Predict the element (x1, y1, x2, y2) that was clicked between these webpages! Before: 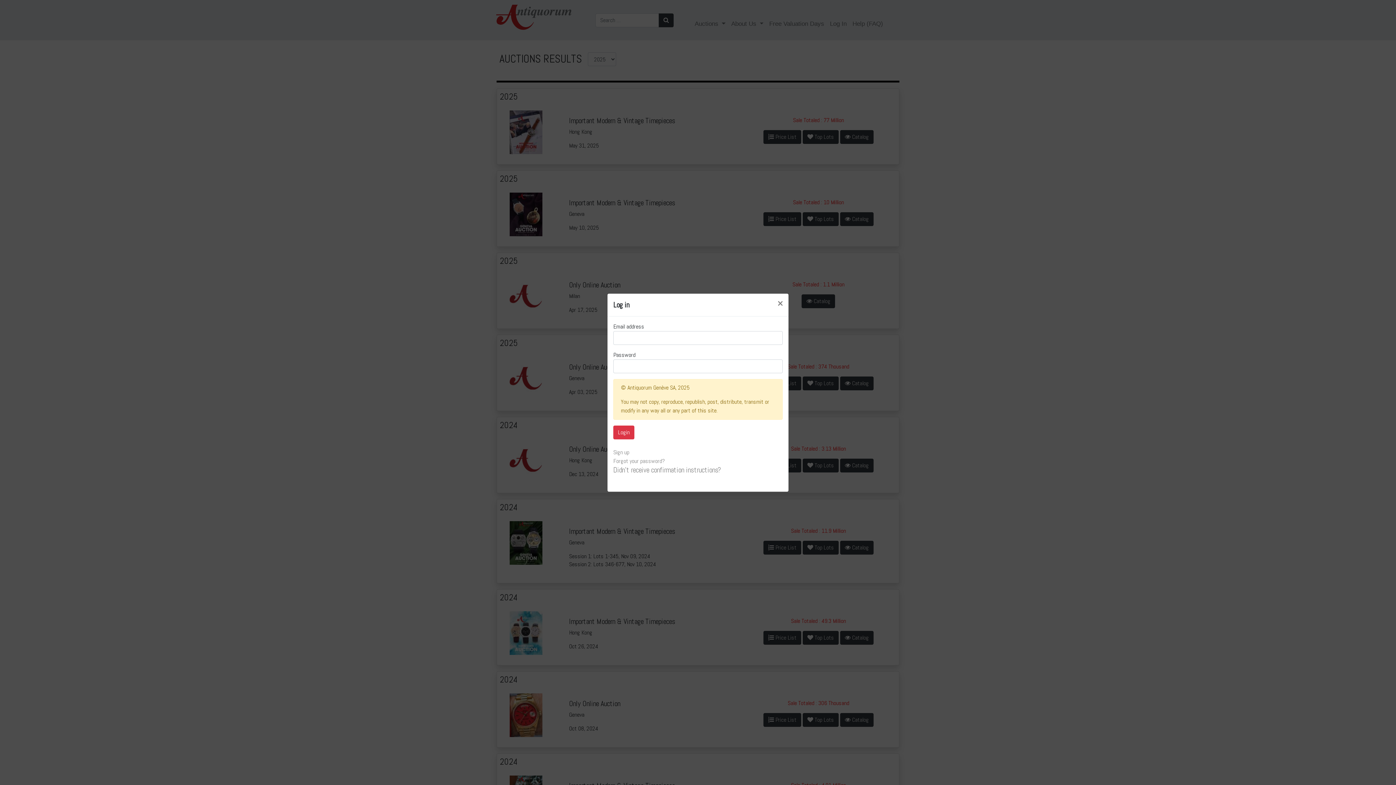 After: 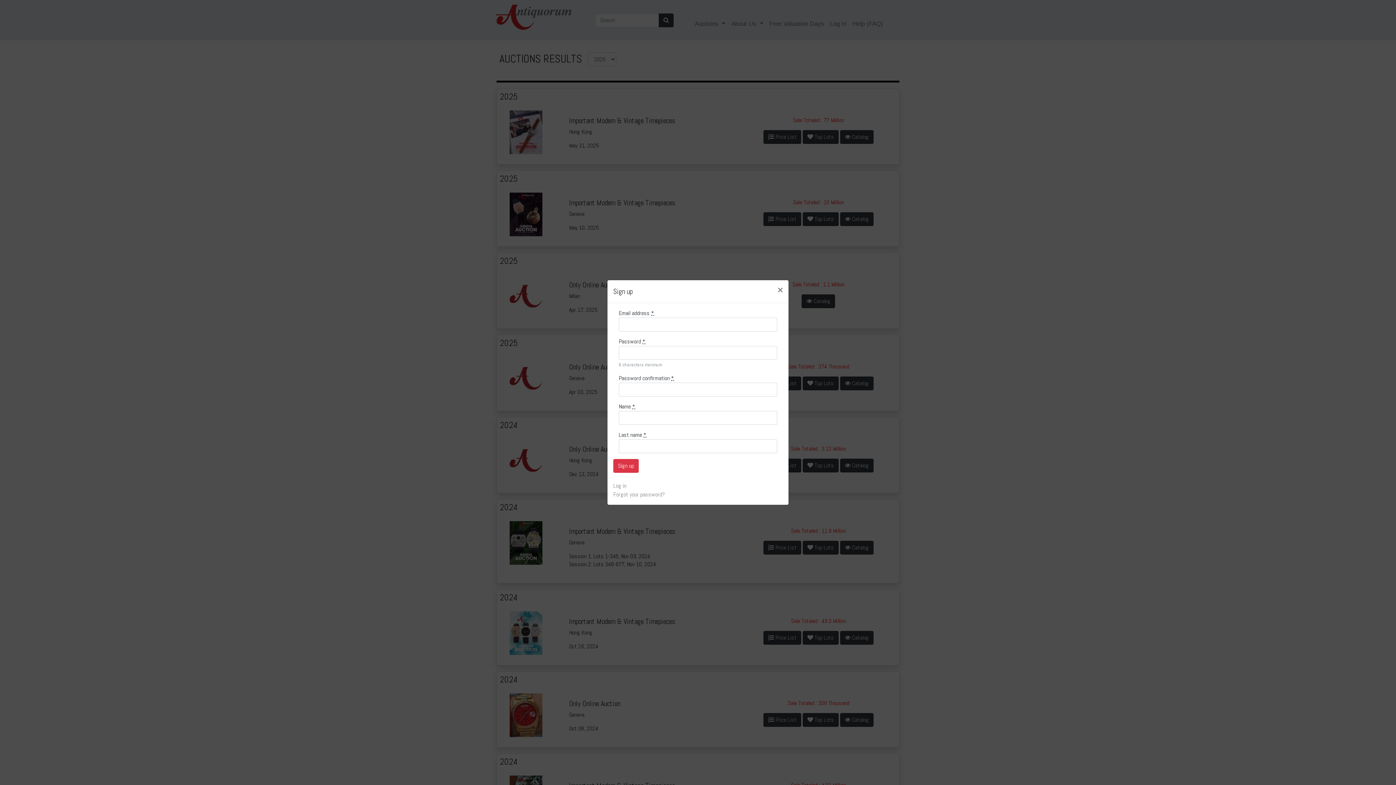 Action: label: Sign up bbox: (613, 448, 629, 456)